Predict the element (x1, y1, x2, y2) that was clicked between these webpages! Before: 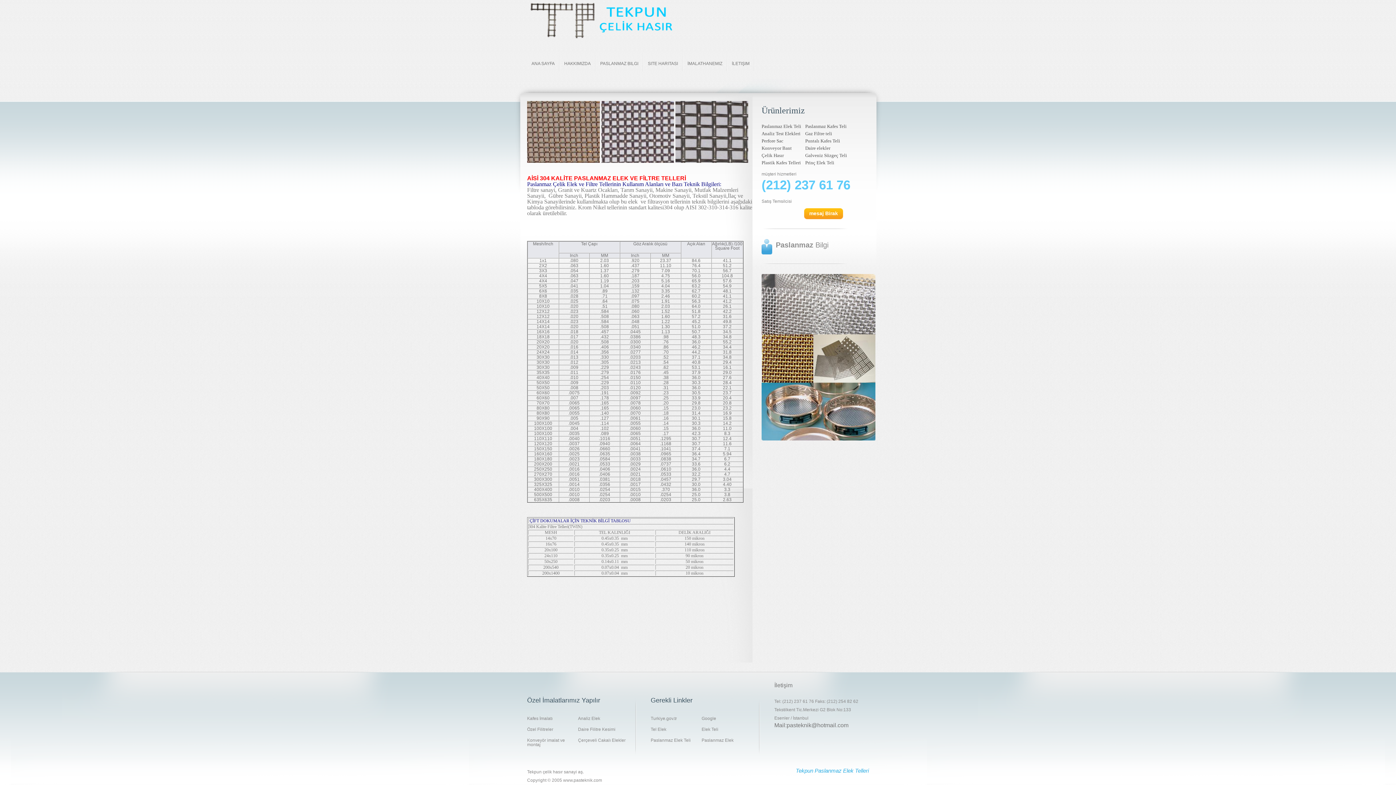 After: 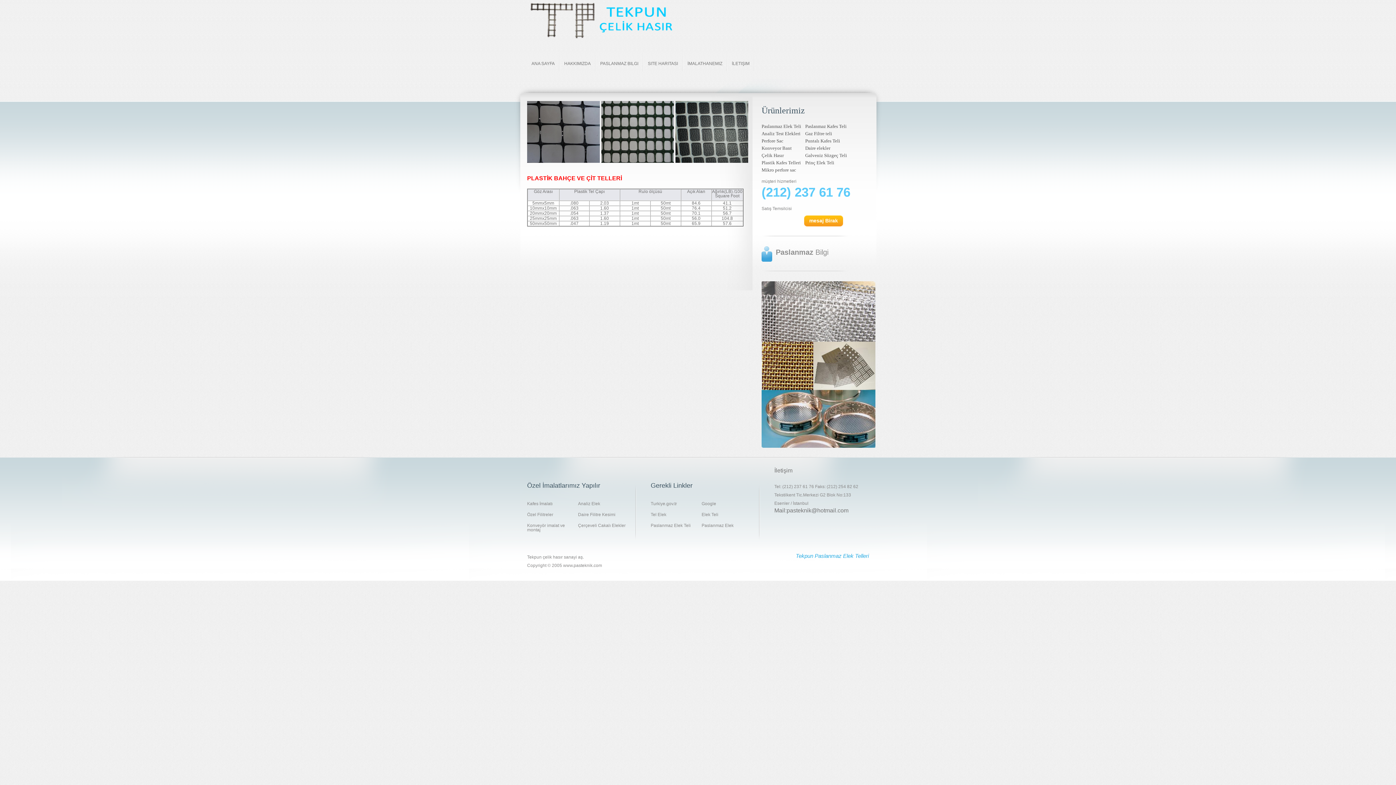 Action: label: Plastik Kafes Telleri bbox: (761, 160, 801, 167)